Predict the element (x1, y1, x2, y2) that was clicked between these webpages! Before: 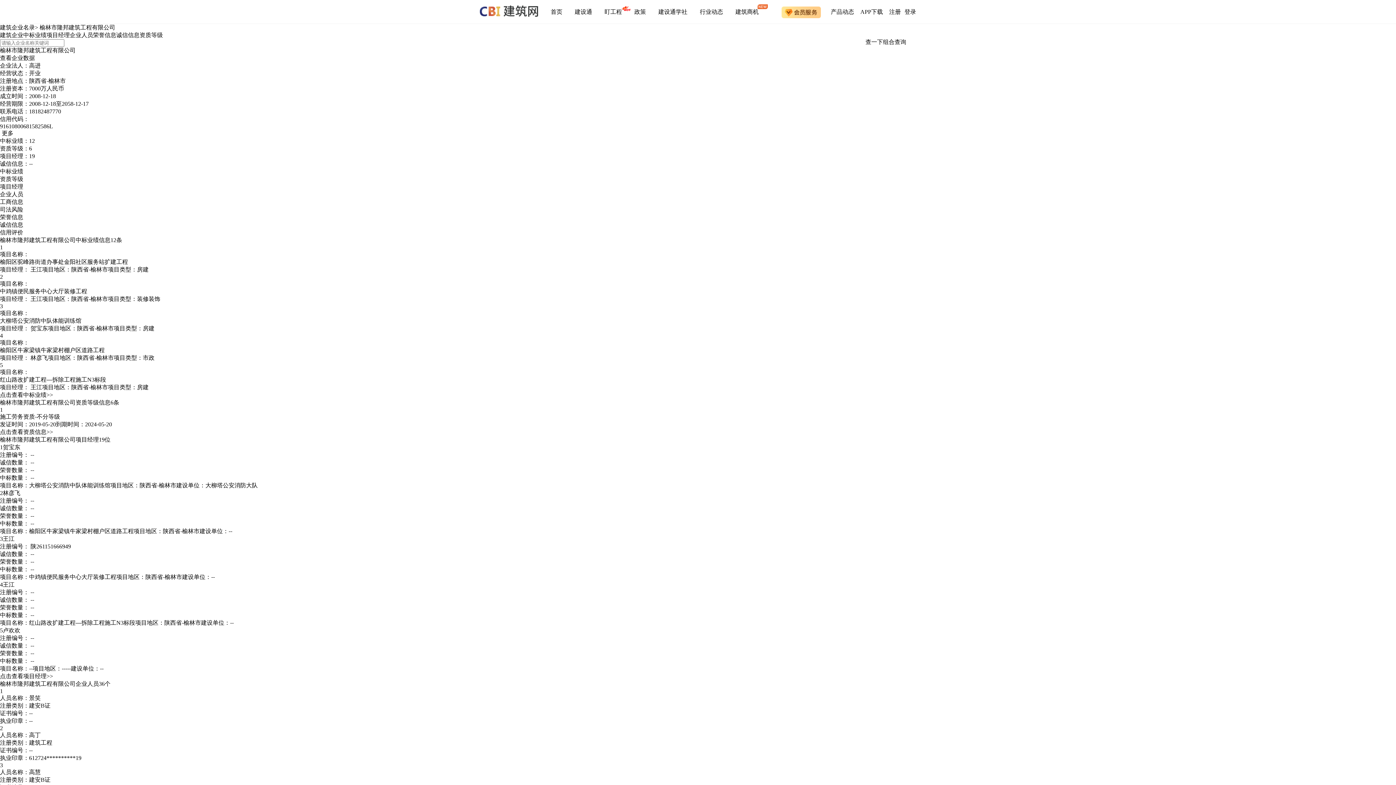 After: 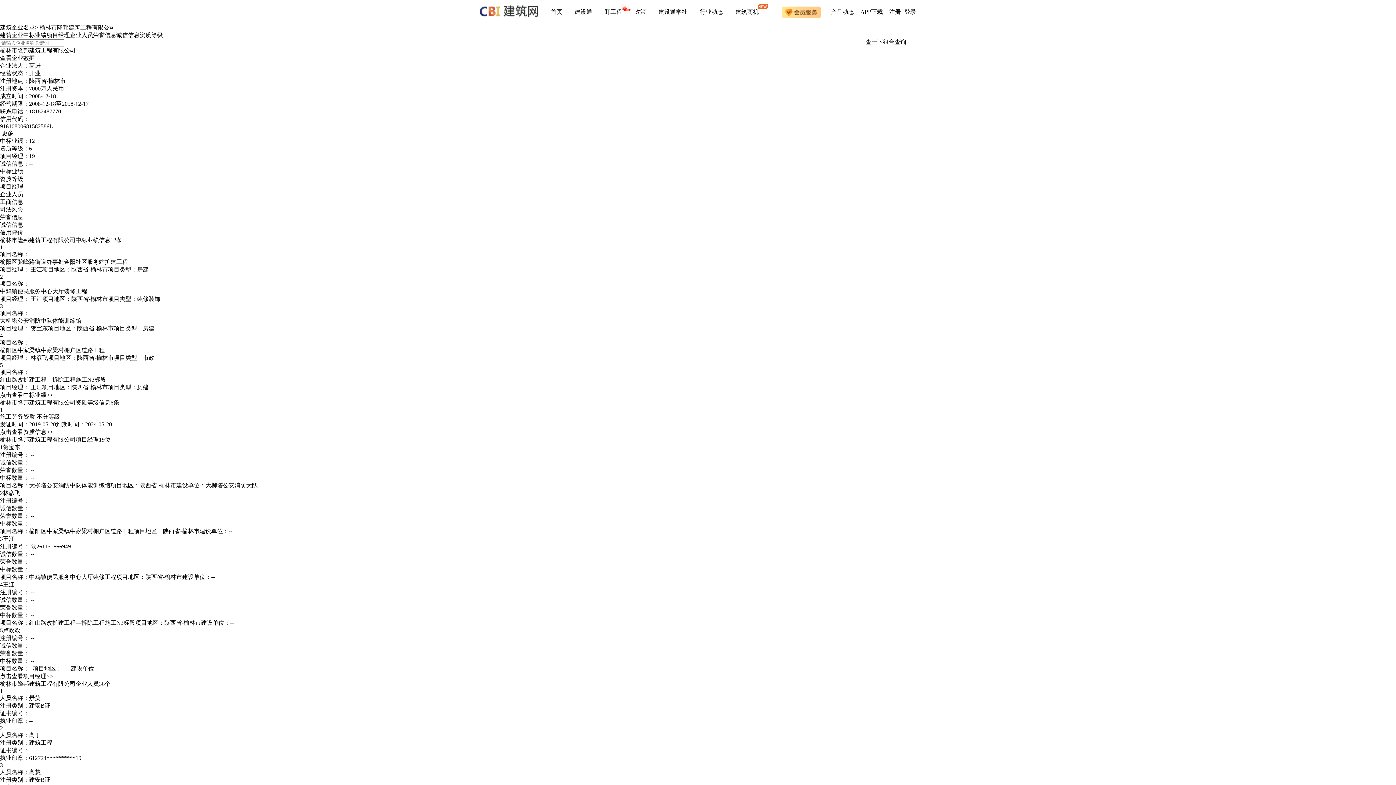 Action: label: 司法风险 bbox: (0, 206, 1396, 213)